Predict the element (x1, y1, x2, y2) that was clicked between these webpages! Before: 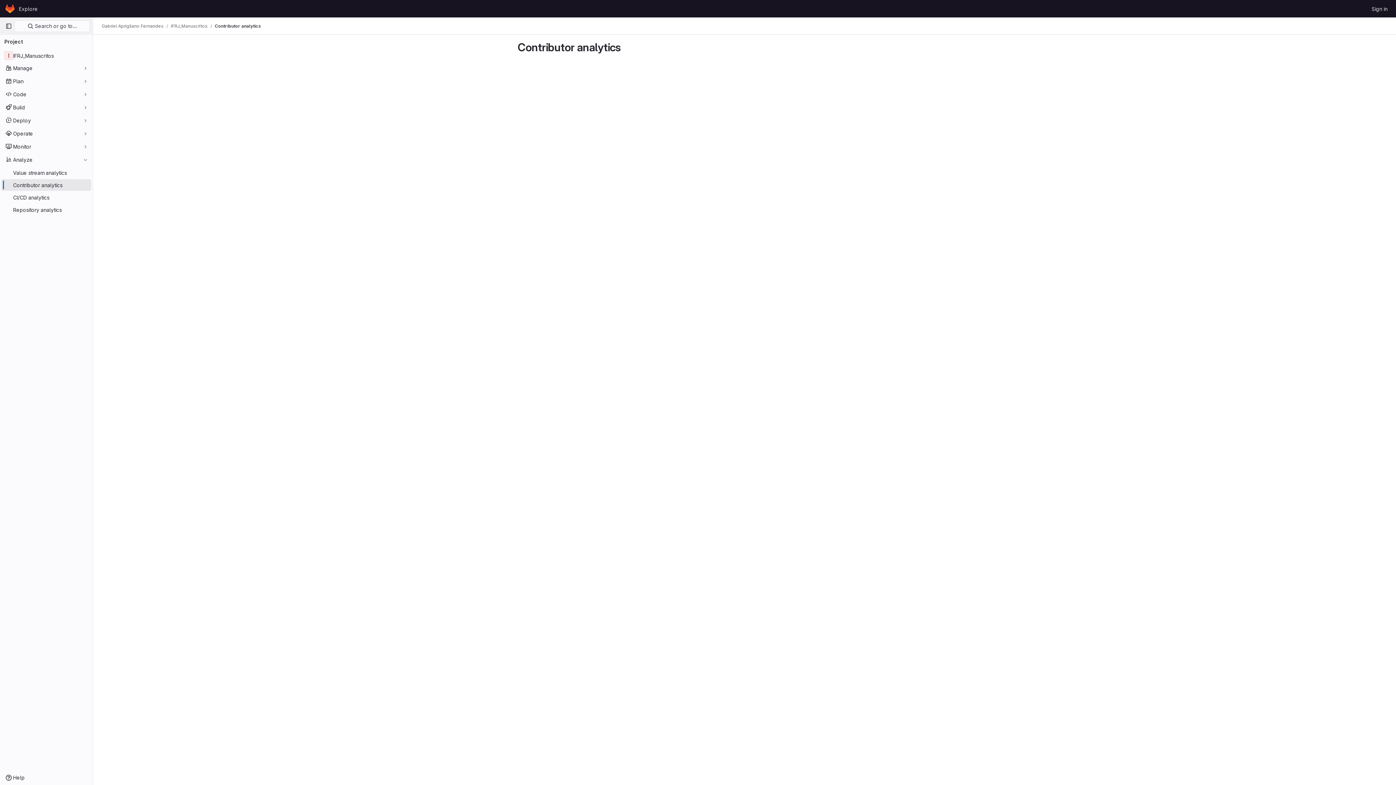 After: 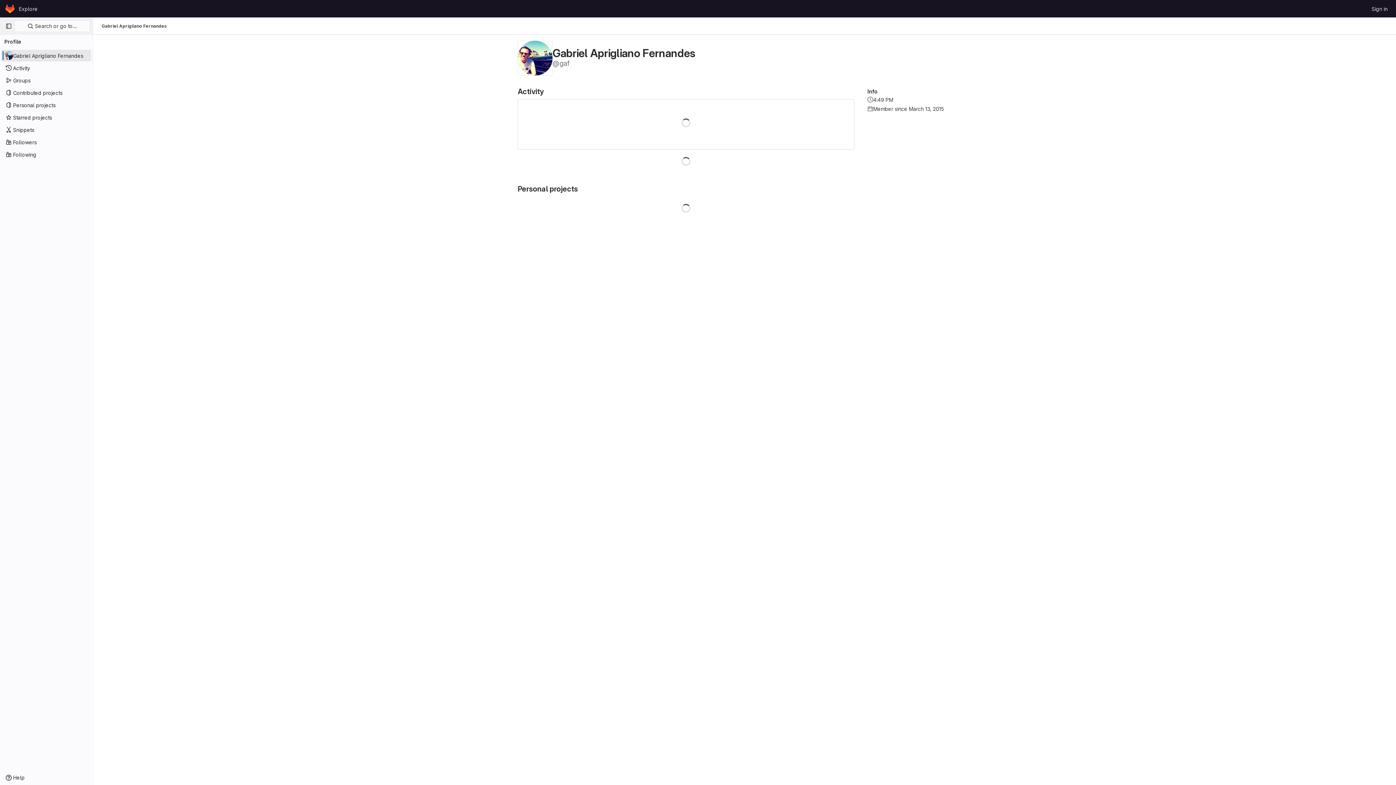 Action: bbox: (101, 23, 163, 29) label: Gabriel Aprigliano Fernandes